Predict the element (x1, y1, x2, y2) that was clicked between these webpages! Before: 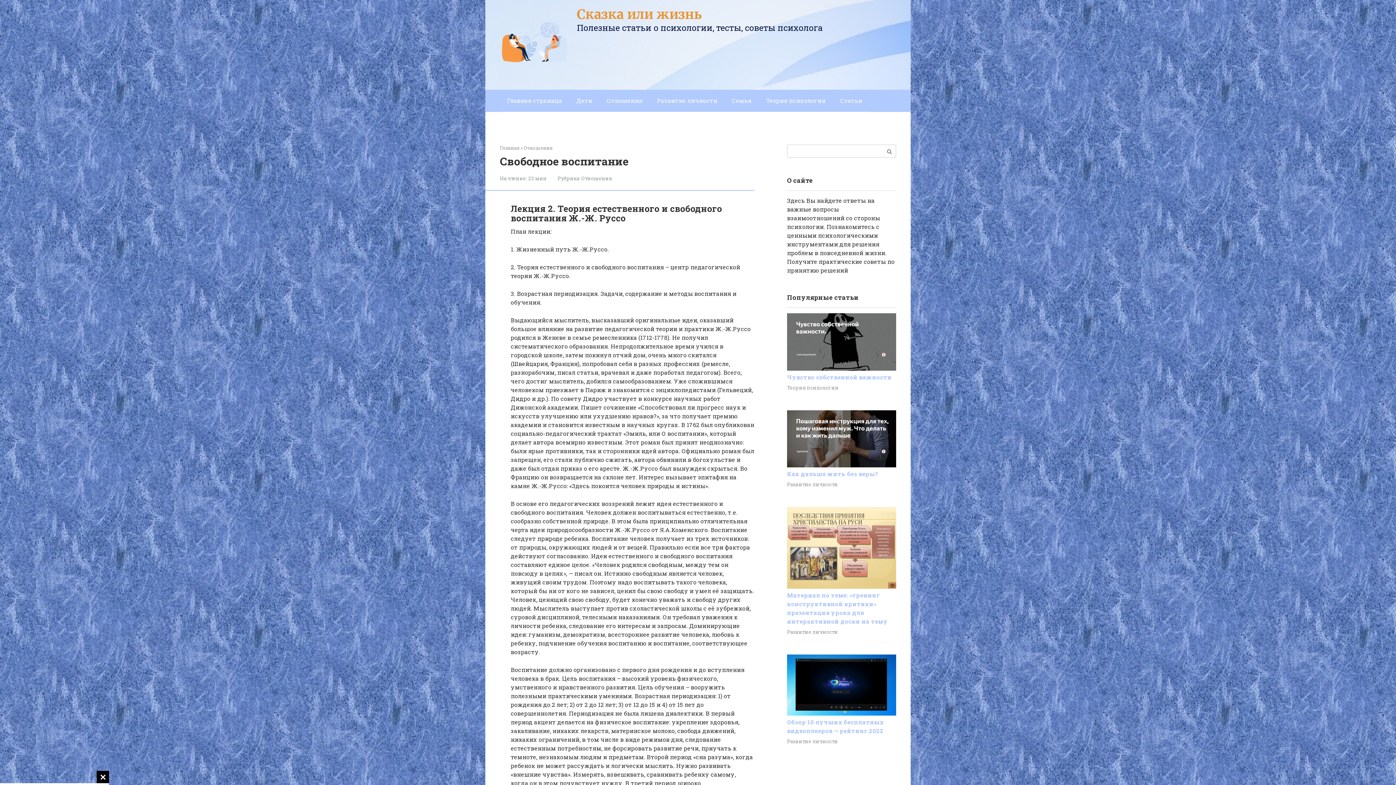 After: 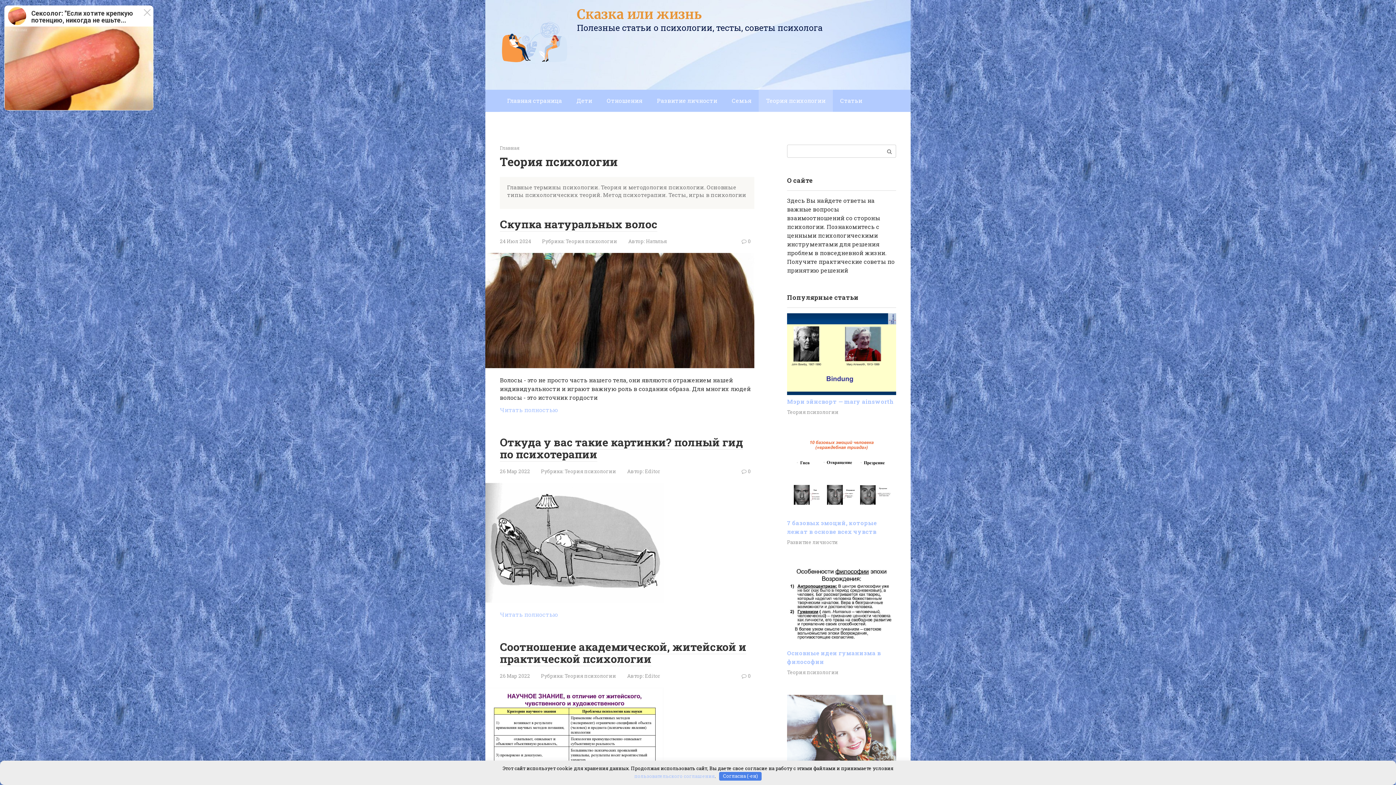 Action: bbox: (787, 384, 838, 391) label: Теория психологии